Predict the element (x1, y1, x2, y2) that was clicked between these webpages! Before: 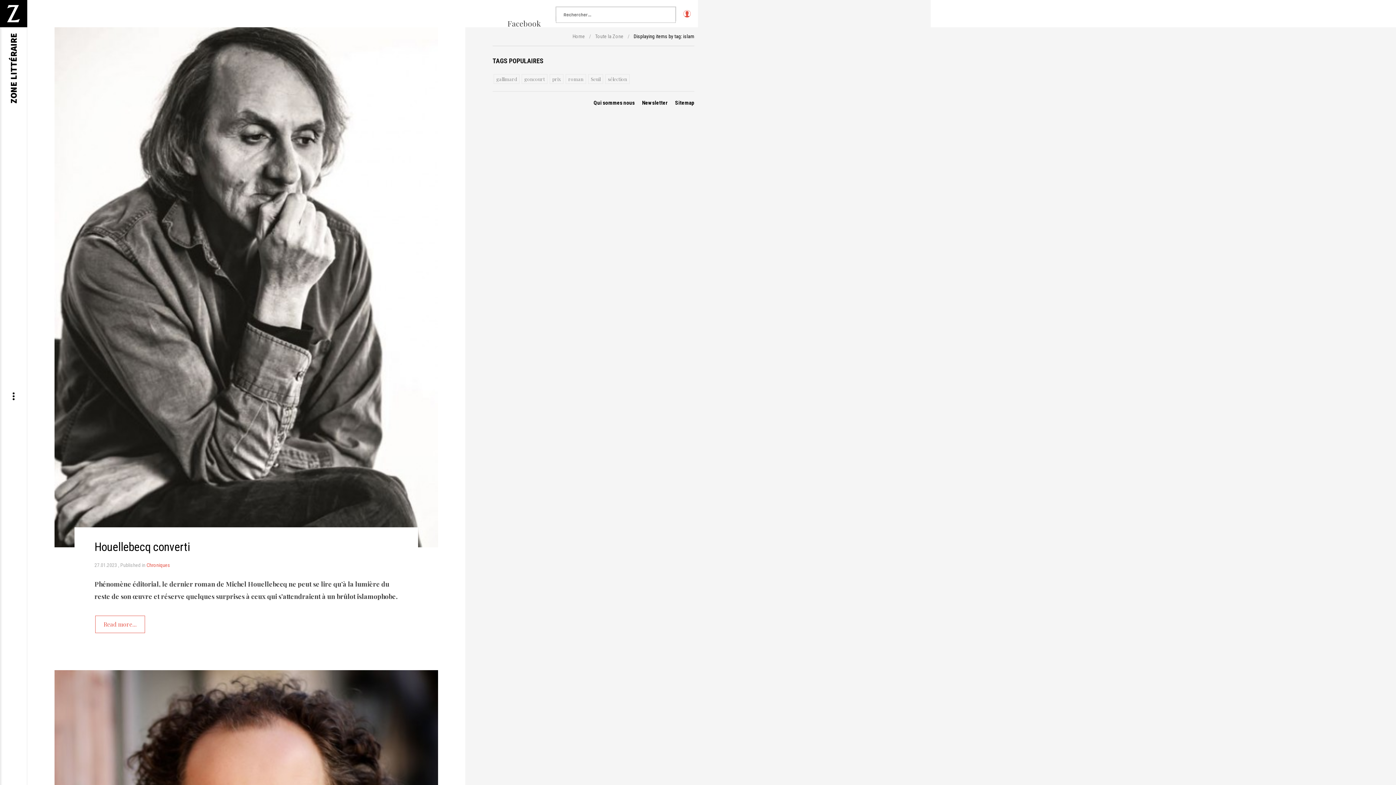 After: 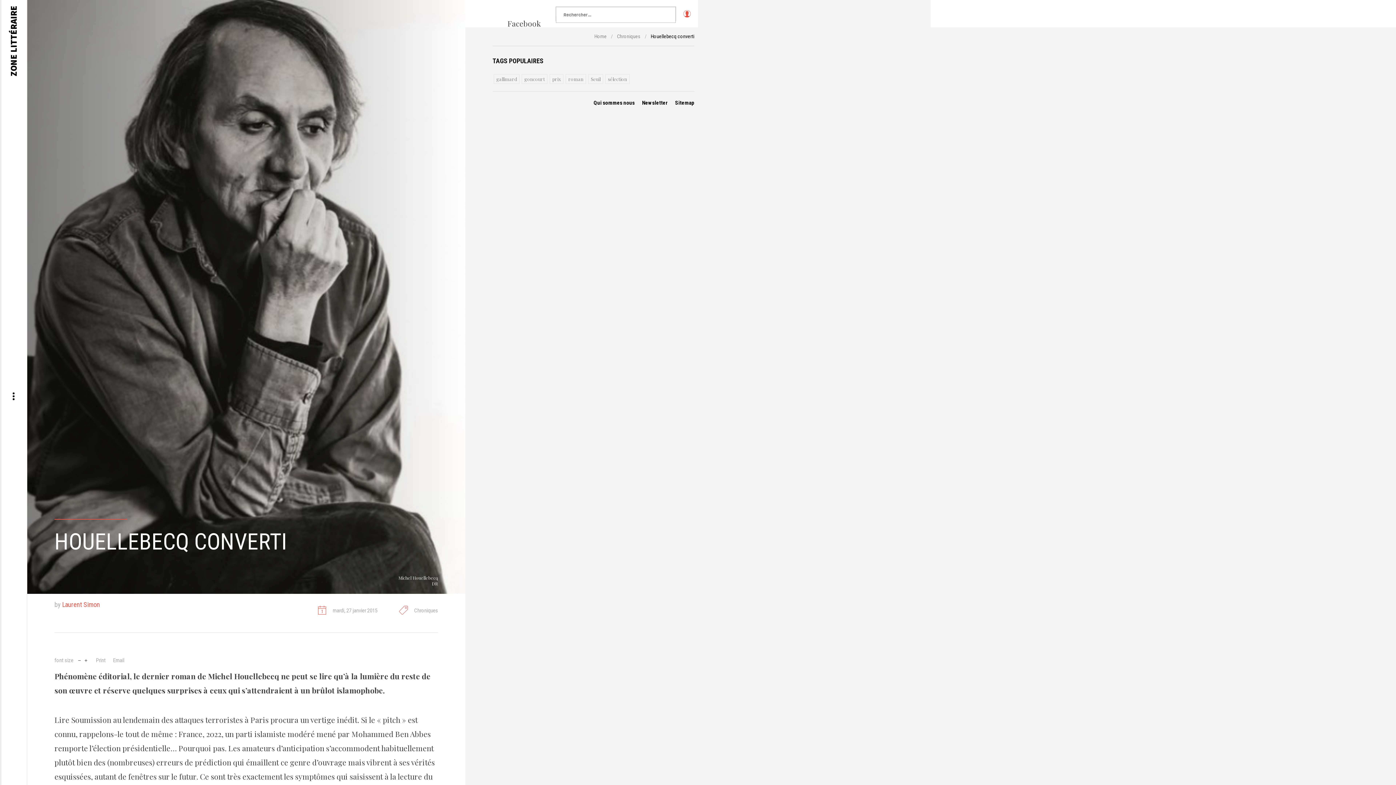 Action: label: Read more... bbox: (95, 615, 145, 633)